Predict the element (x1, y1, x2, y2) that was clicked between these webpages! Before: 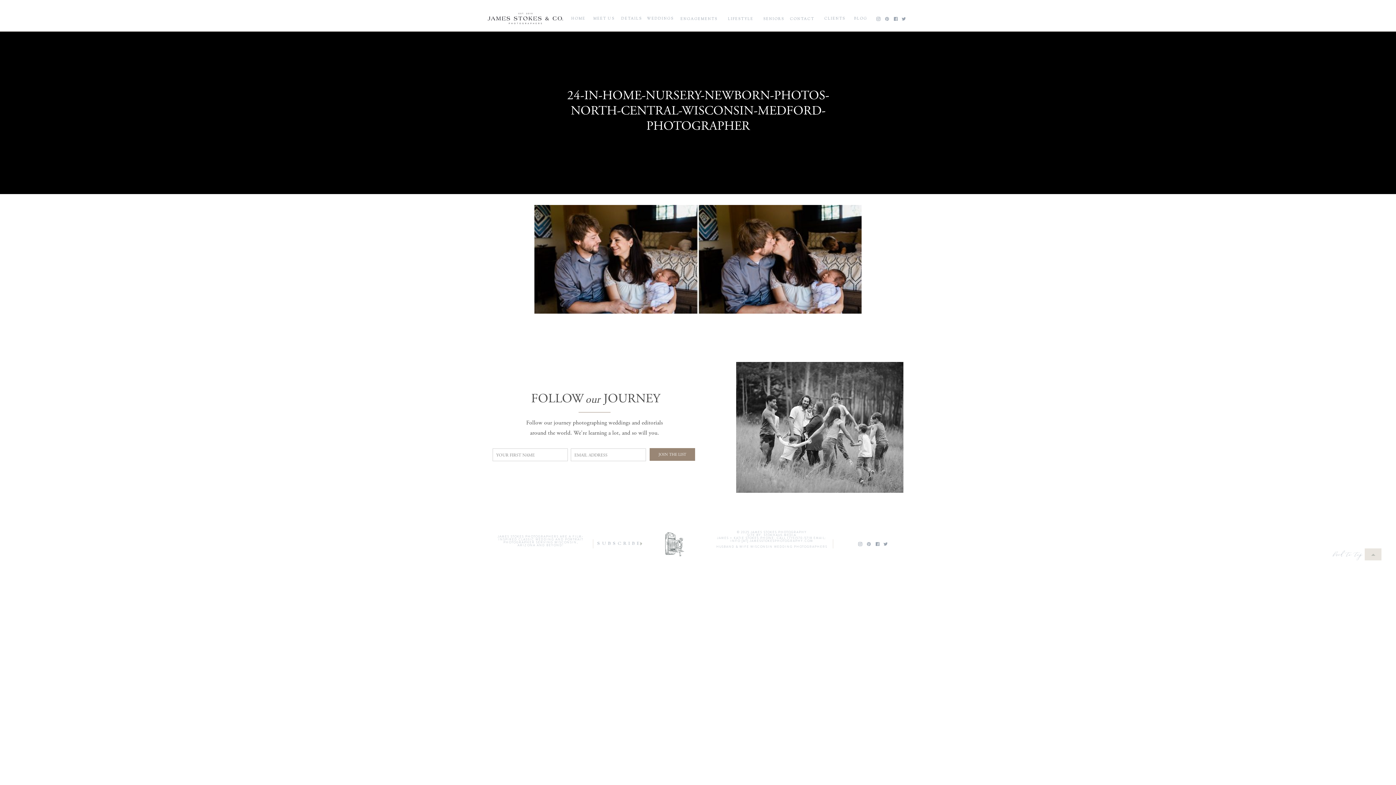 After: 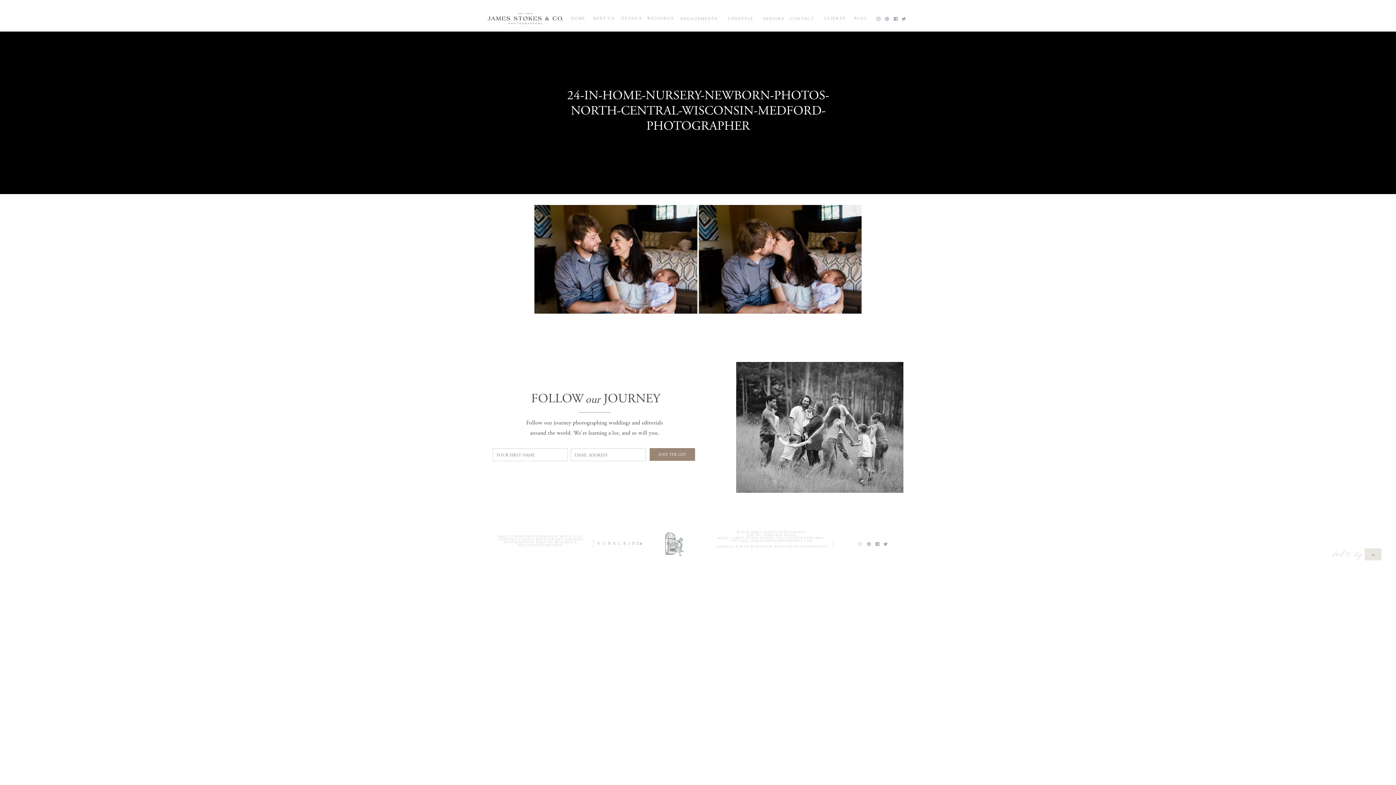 Action: bbox: (858, 541, 862, 546)